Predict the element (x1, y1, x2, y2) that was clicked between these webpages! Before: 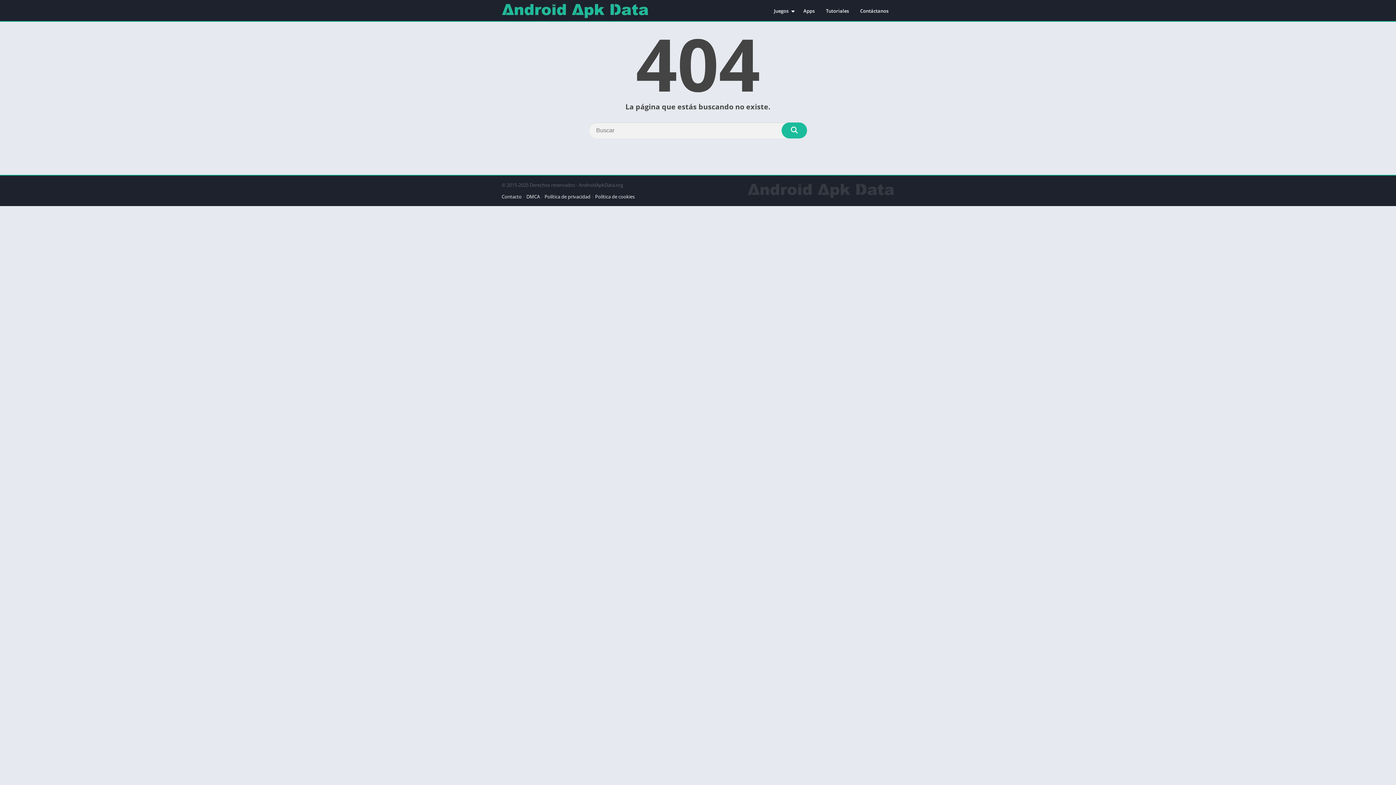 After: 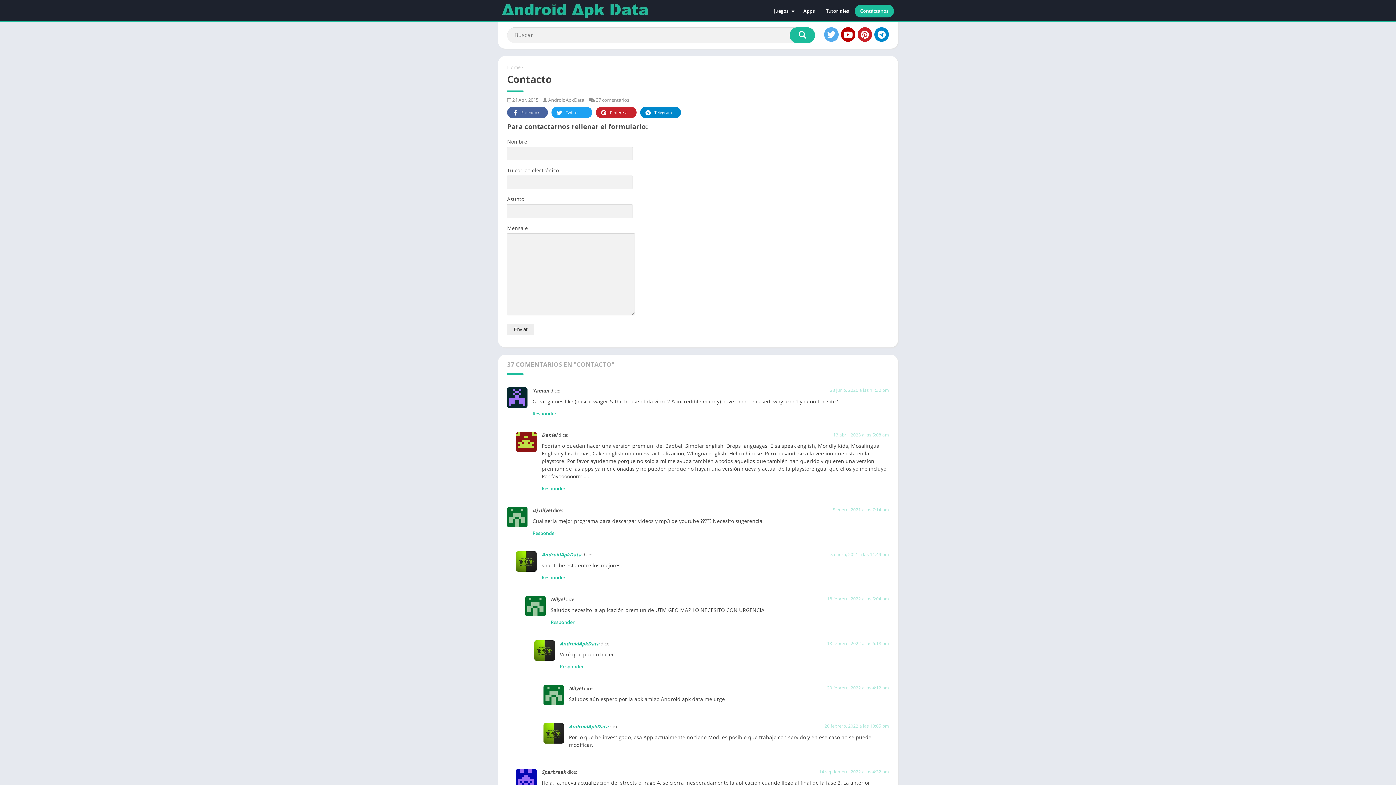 Action: bbox: (854, 4, 894, 17) label: Contáctanos